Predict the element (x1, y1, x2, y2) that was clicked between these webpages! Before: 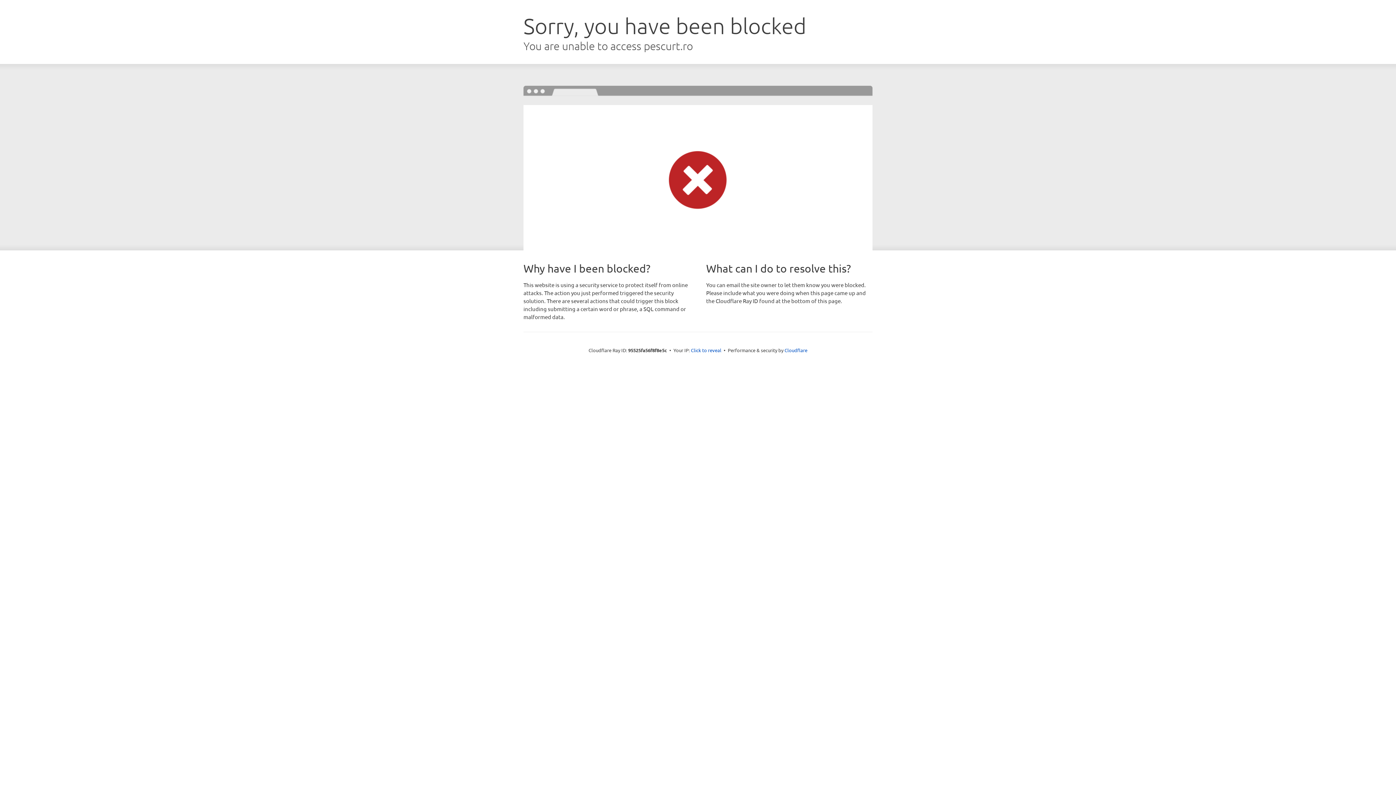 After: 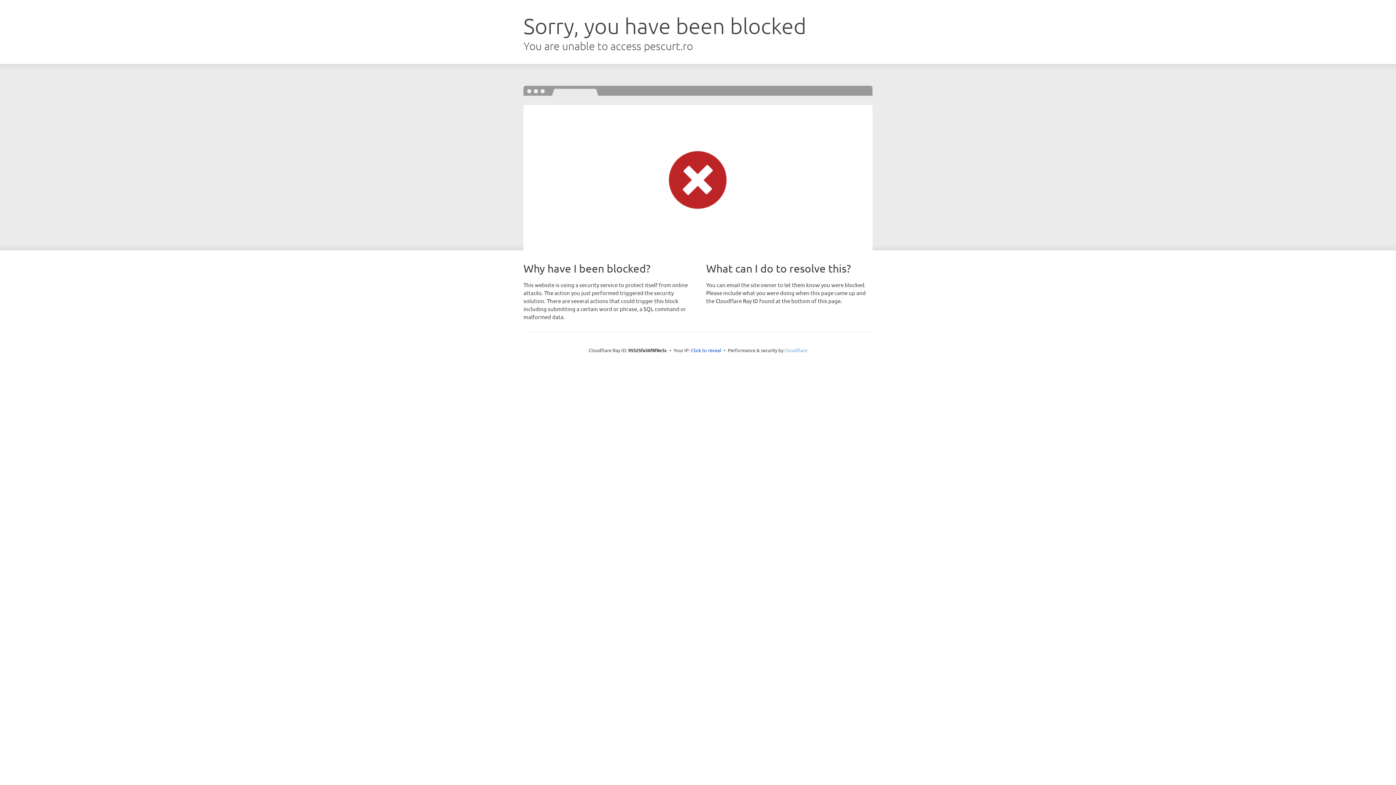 Action: bbox: (784, 347, 807, 353) label: Cloudflare